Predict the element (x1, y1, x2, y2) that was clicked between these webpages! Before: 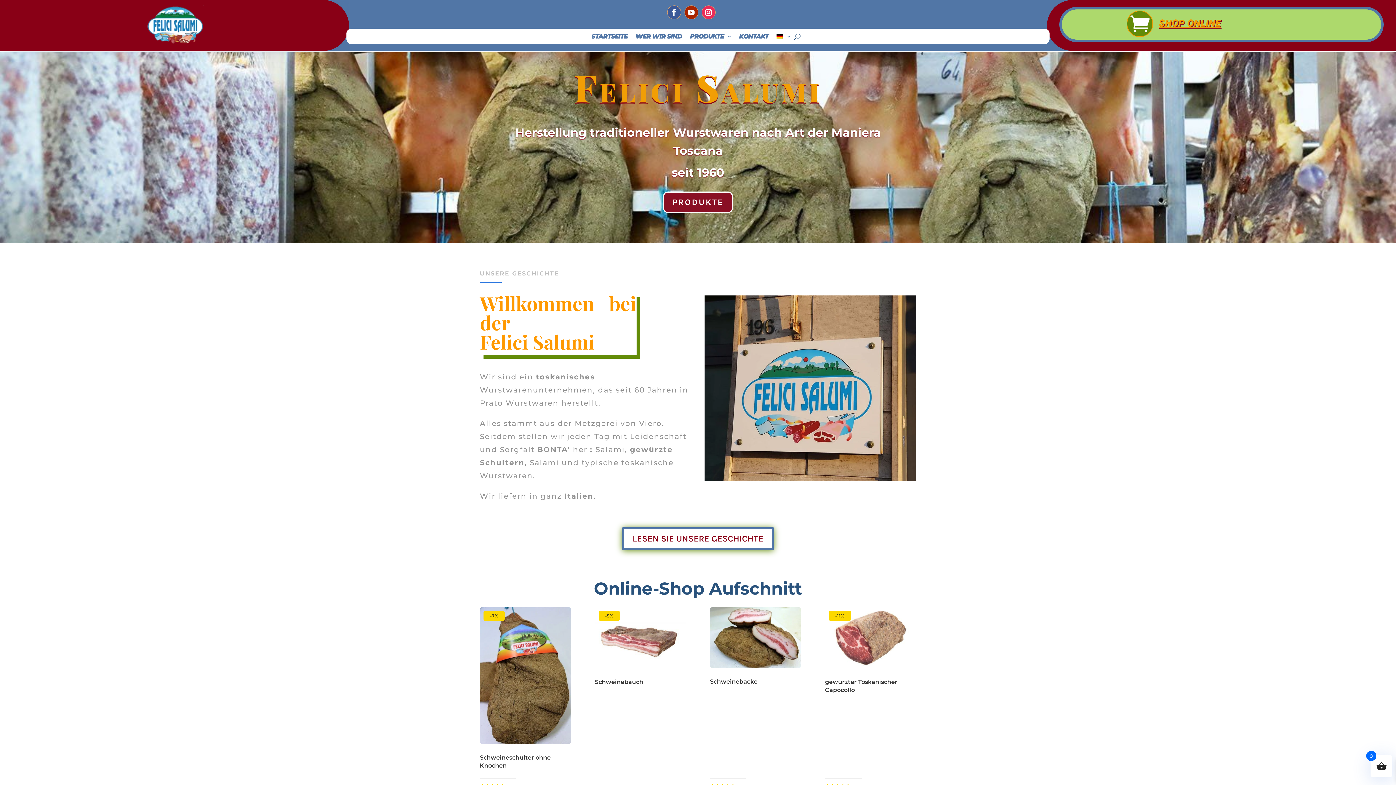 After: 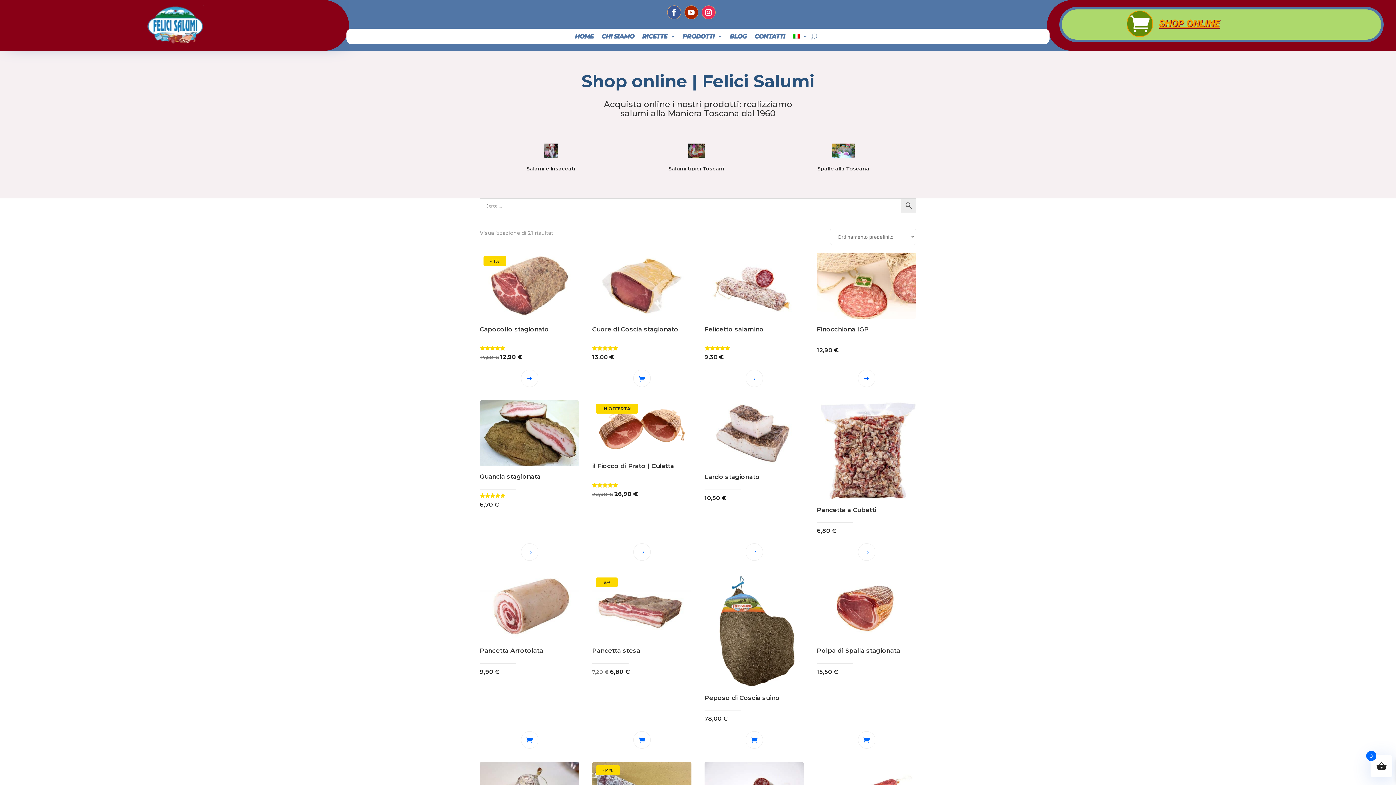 Action: bbox: (1127, 10, 1153, 37) label: 